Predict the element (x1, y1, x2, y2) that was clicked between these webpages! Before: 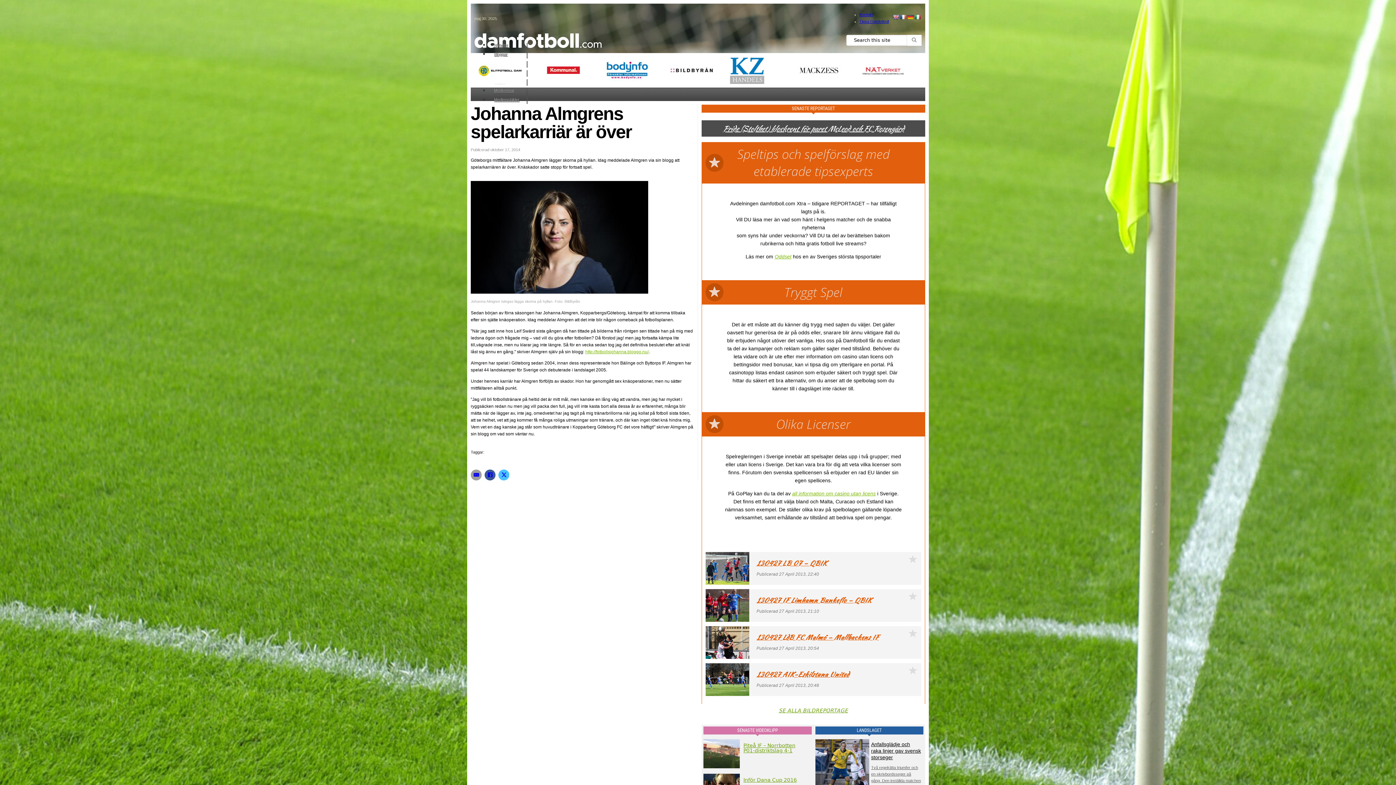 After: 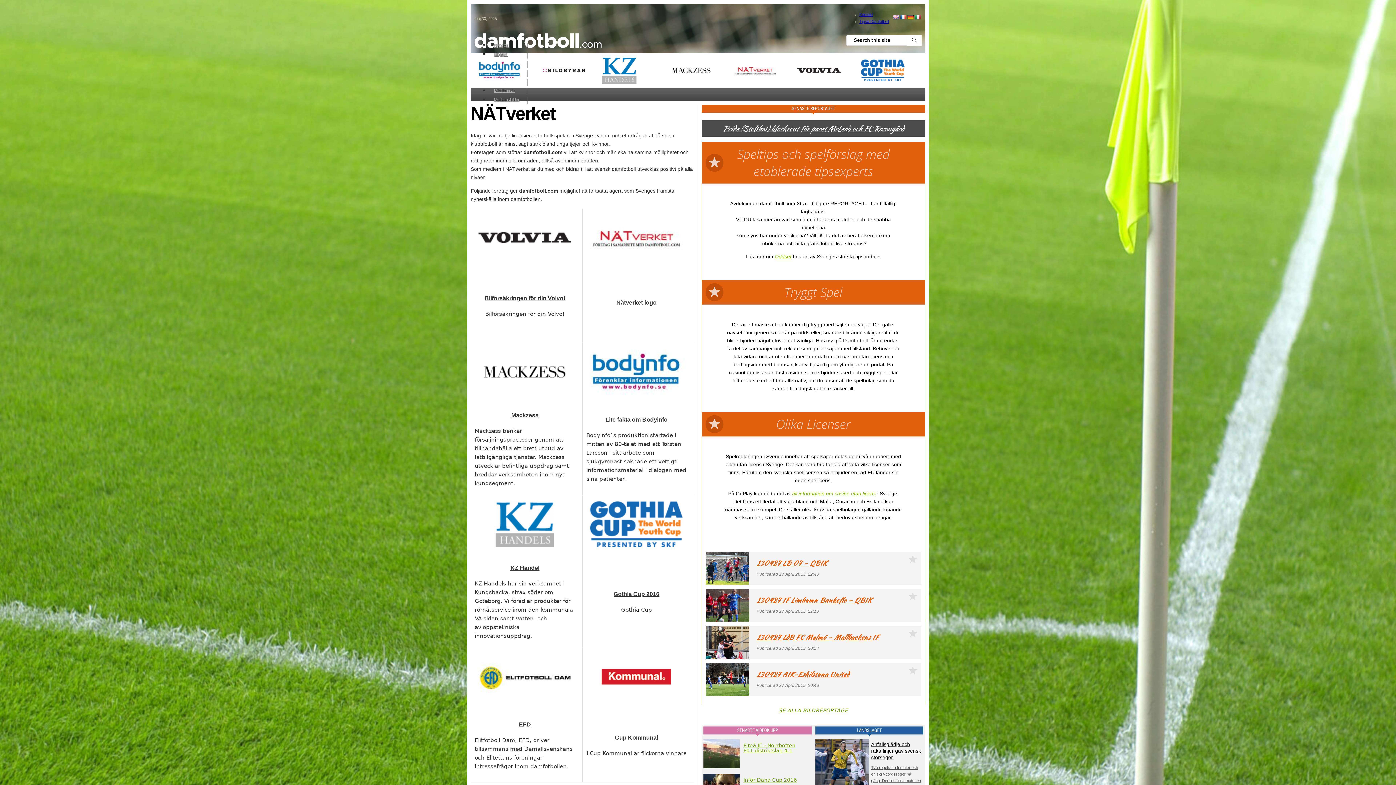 Action: bbox: (470, 53, 925, 87)